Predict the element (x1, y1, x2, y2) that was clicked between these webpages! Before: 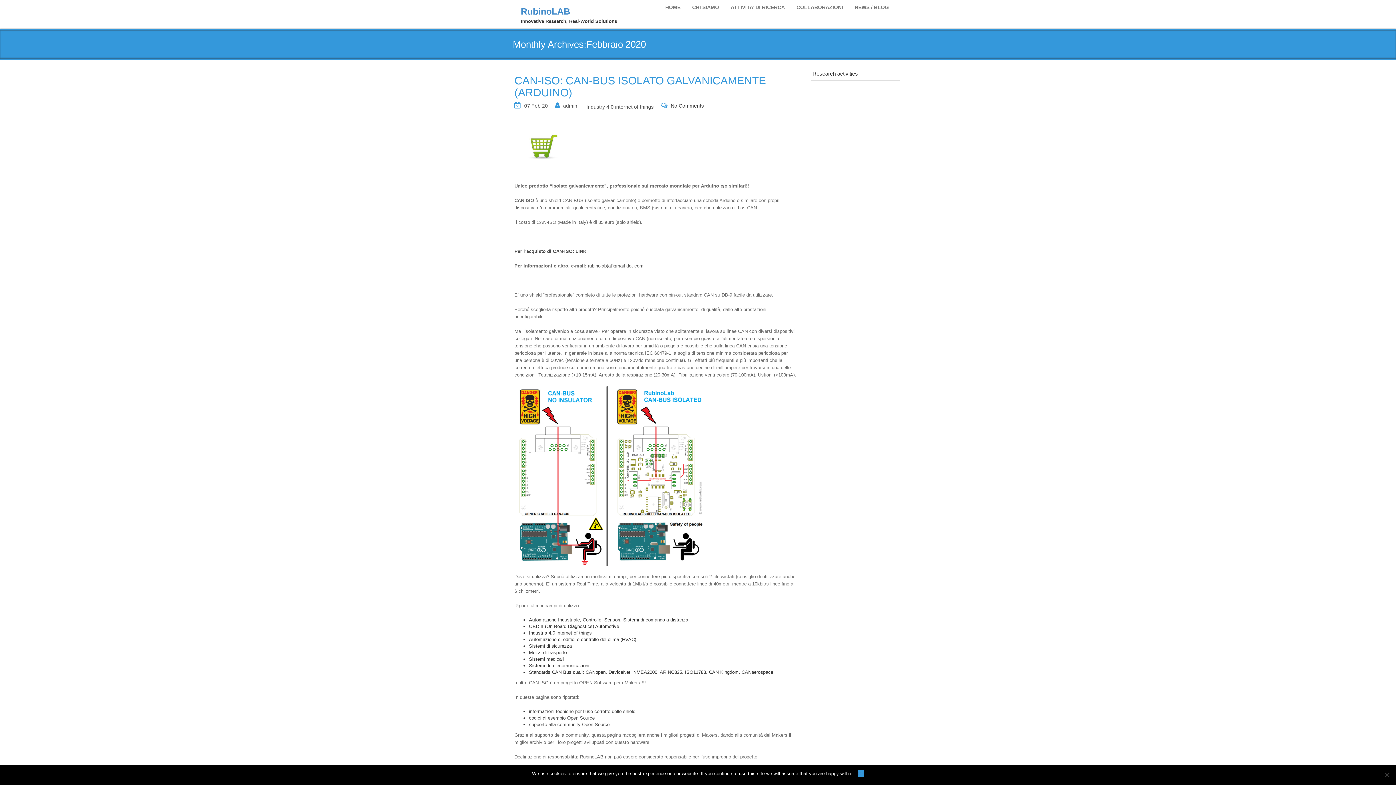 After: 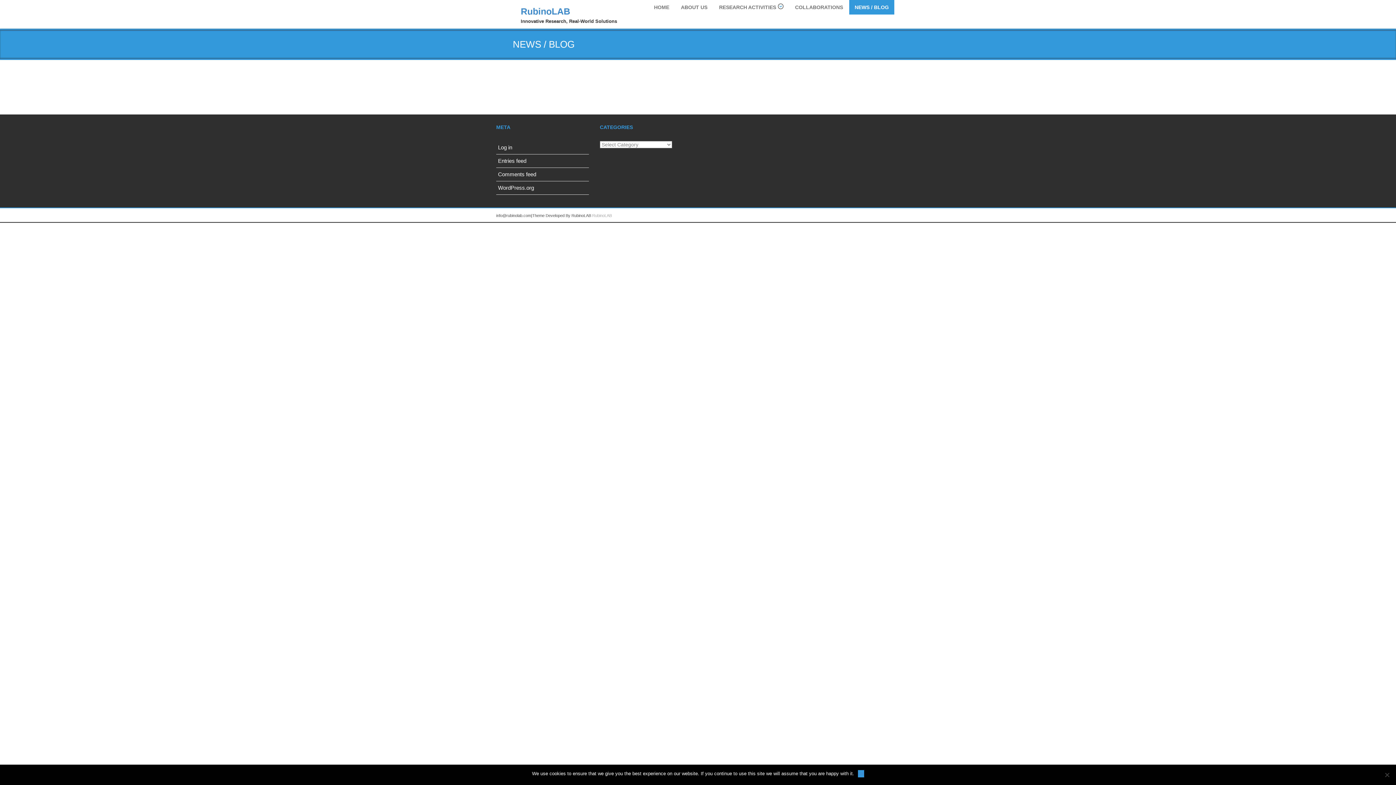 Action: label: NEWS / BLOG bbox: (849, 0, 894, 14)